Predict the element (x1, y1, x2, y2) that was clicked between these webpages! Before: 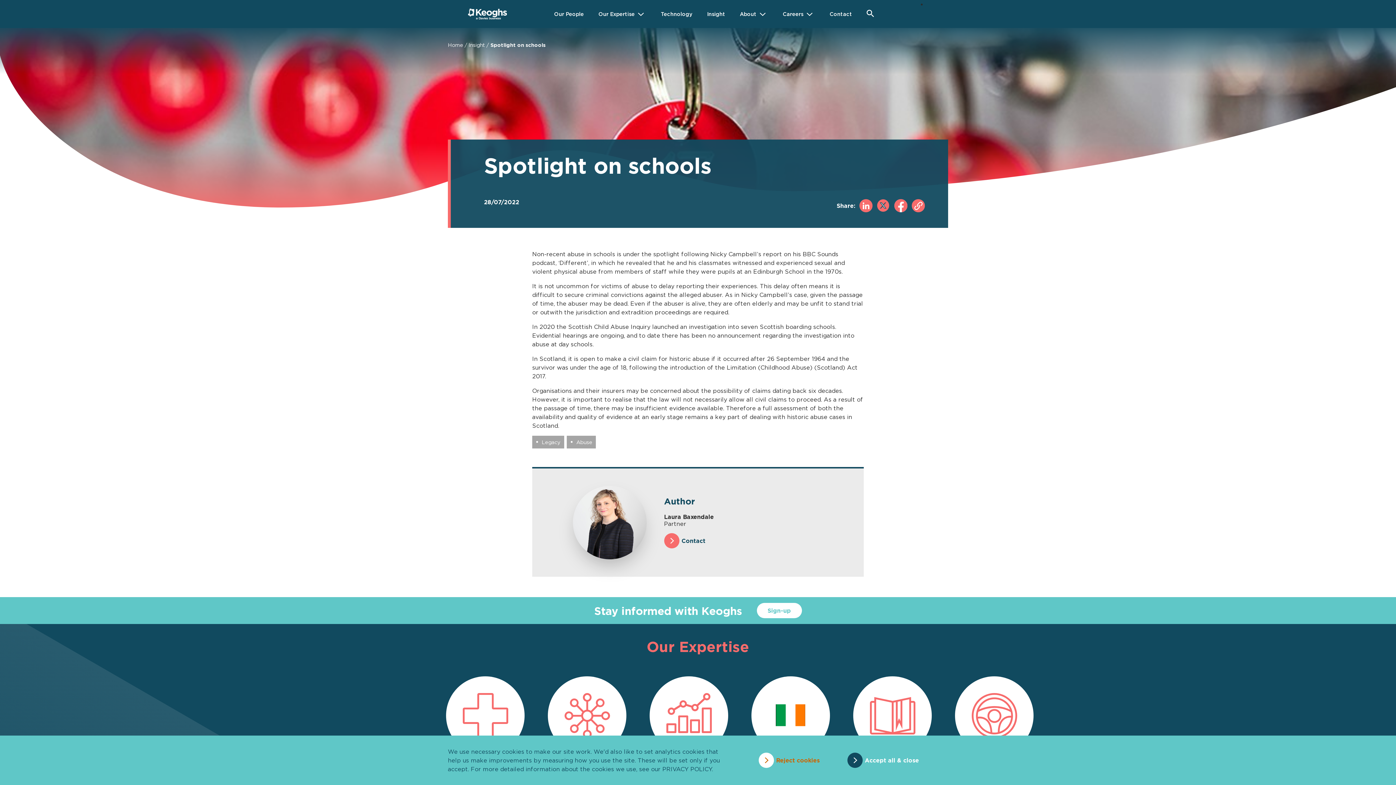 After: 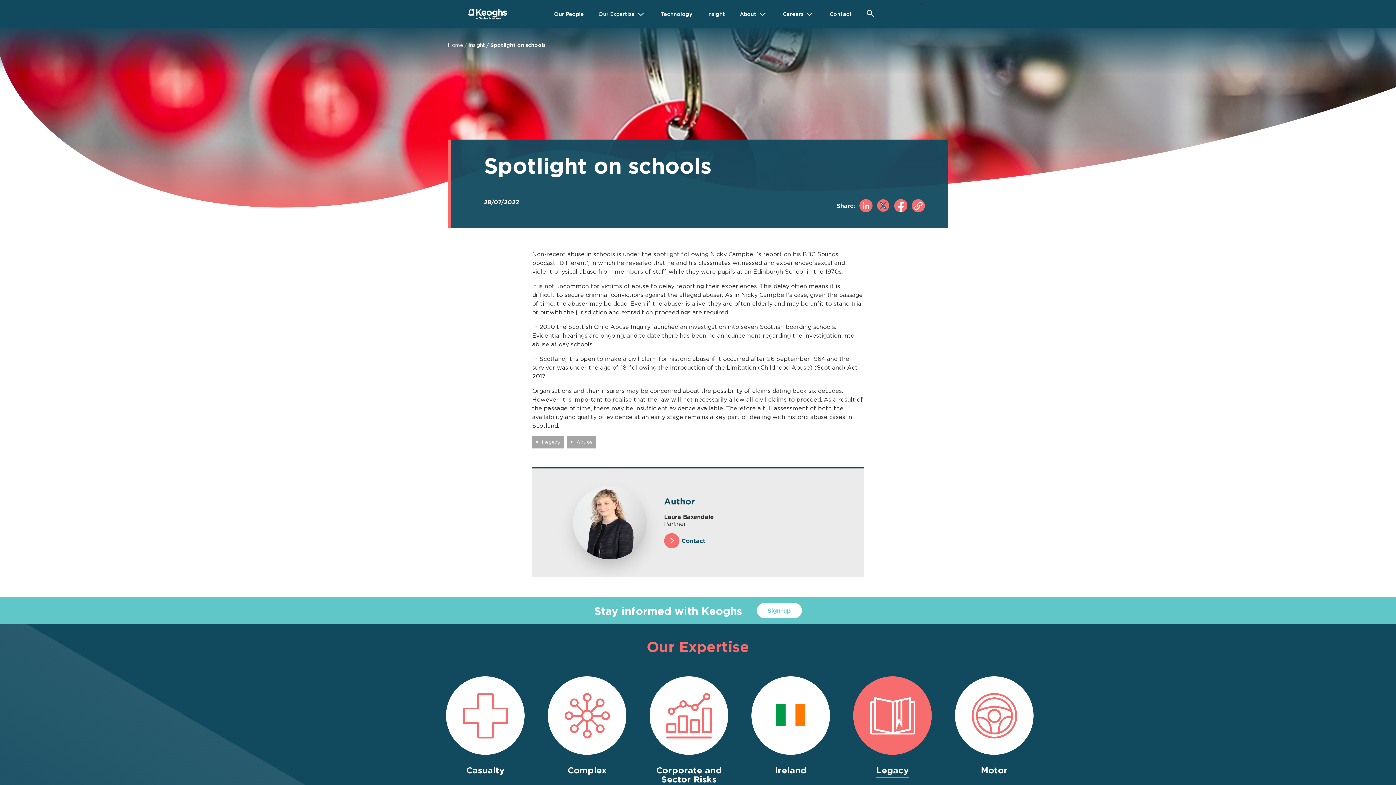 Action: label: Accept all & close bbox: (847, 753, 929, 768)